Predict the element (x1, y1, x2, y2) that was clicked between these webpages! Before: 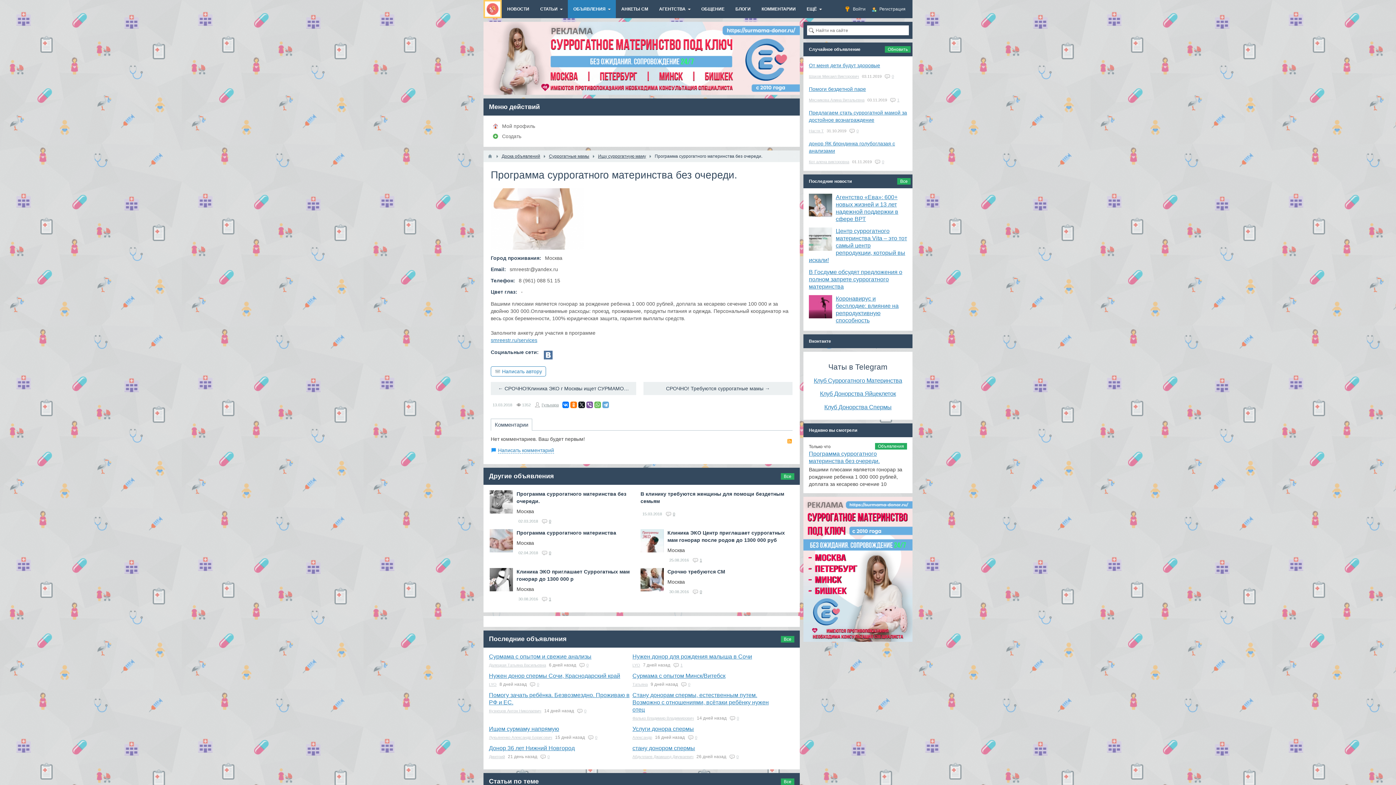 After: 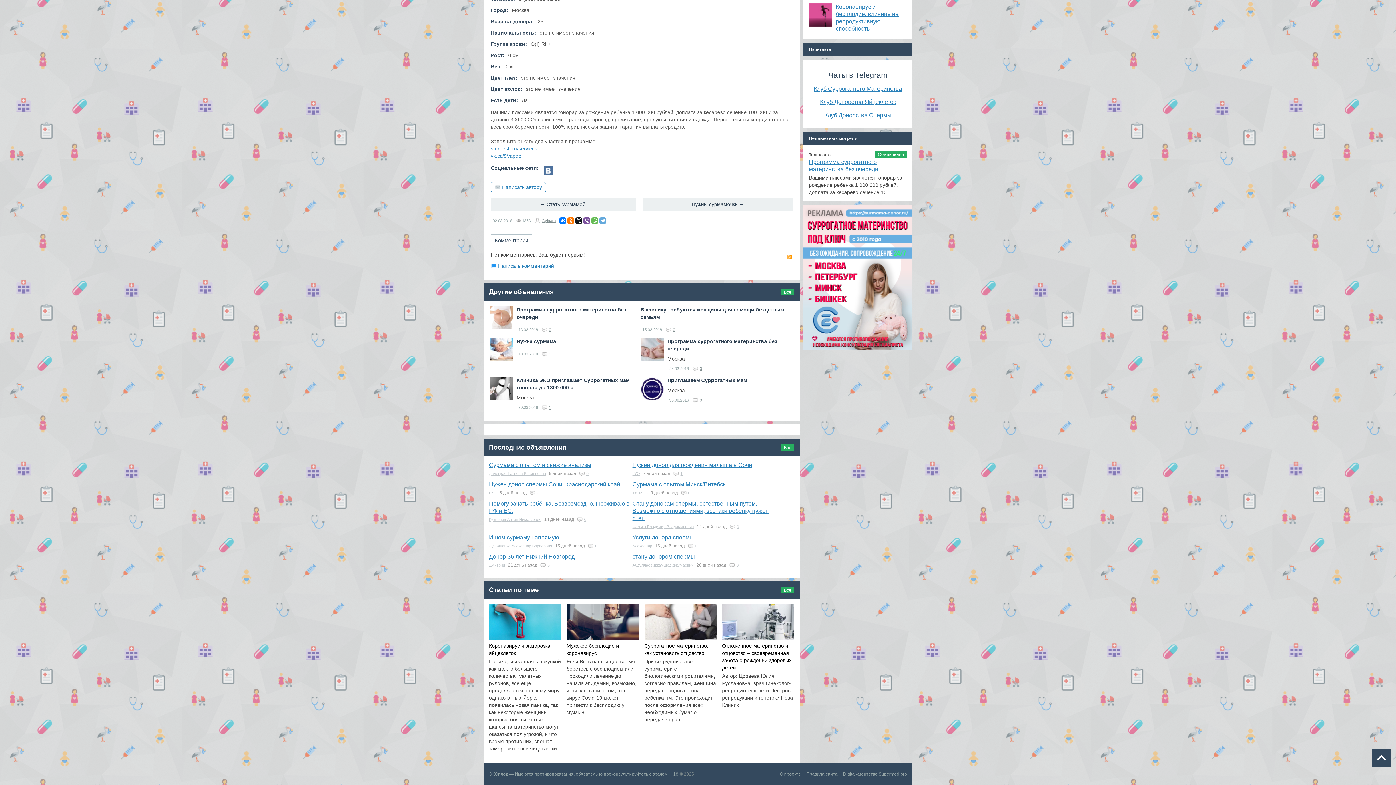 Action: label: 0 bbox: (549, 519, 551, 523)